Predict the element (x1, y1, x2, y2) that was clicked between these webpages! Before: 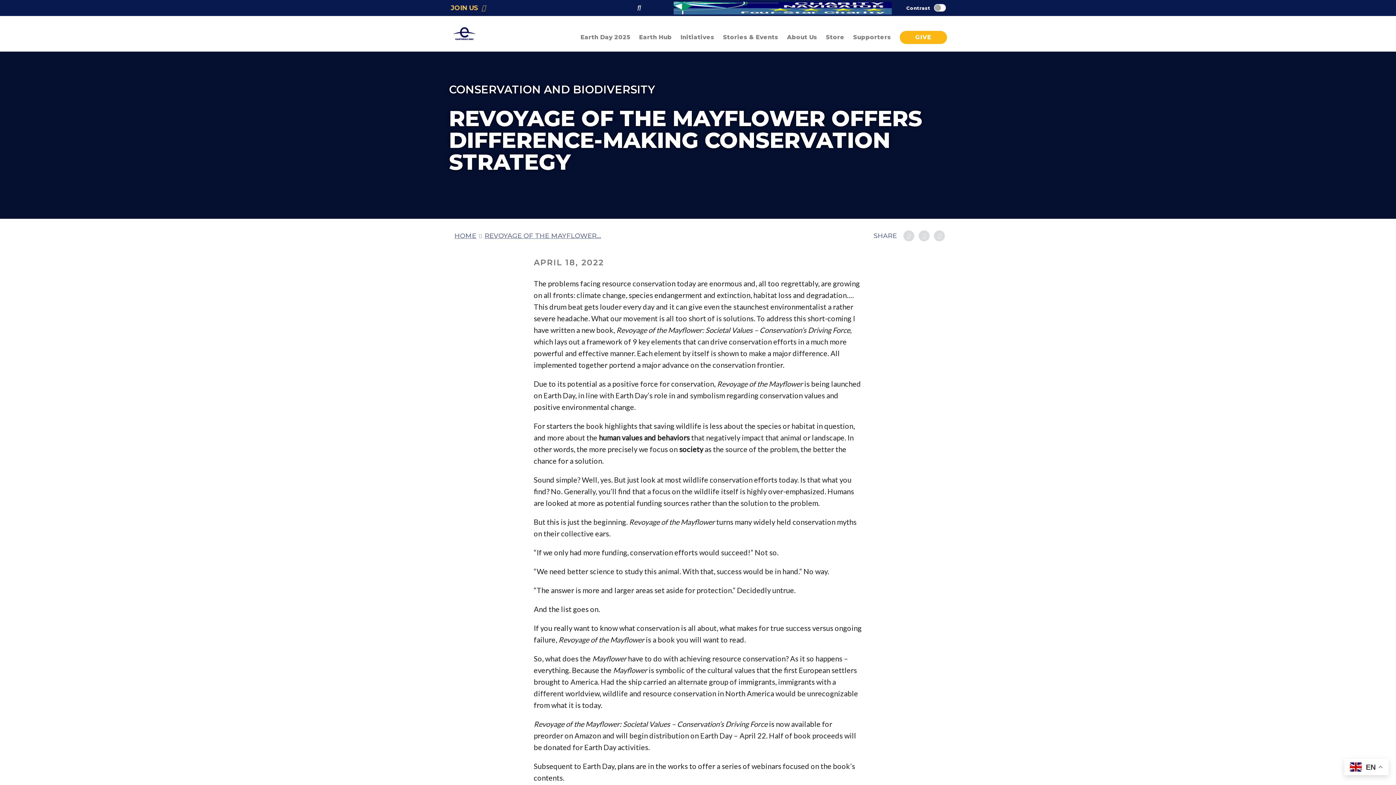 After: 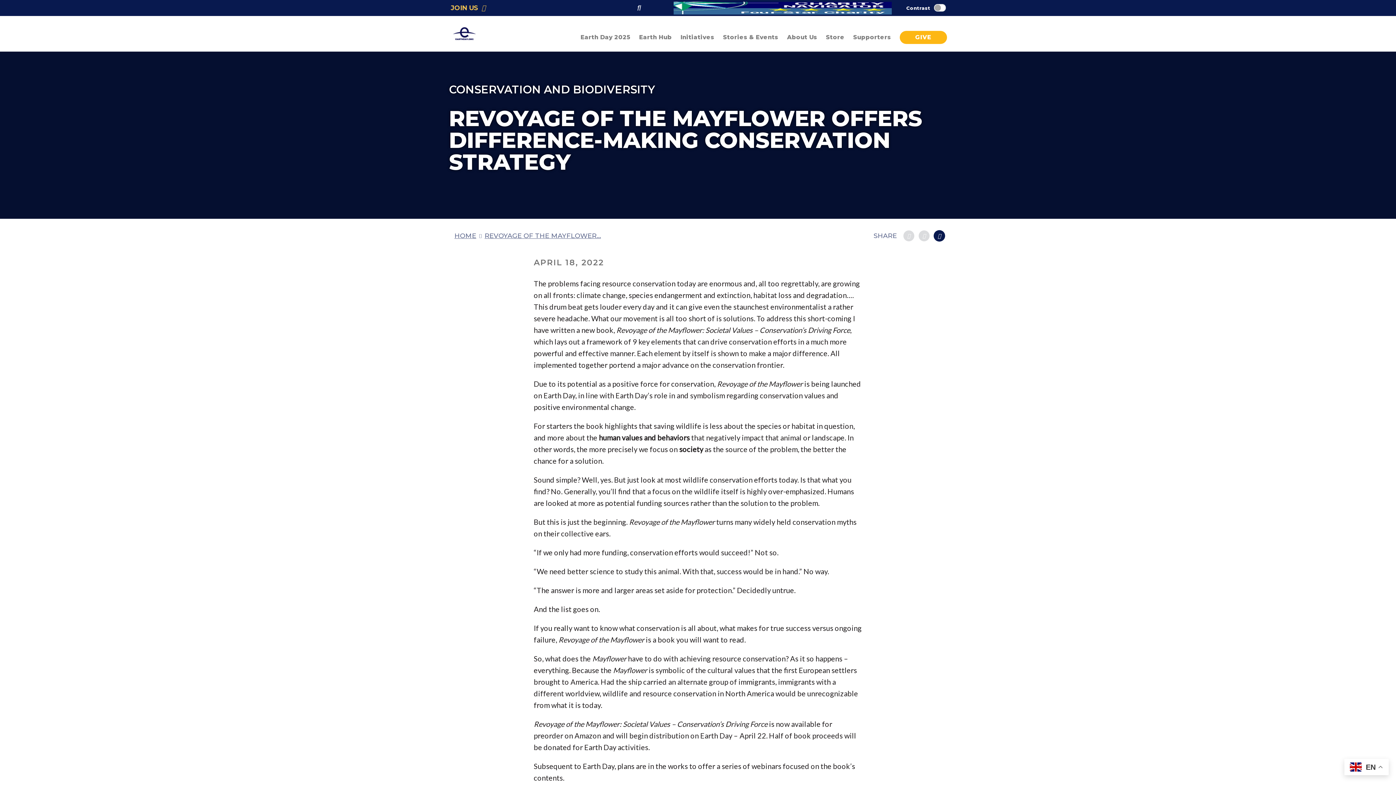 Action: bbox: (934, 230, 945, 241)